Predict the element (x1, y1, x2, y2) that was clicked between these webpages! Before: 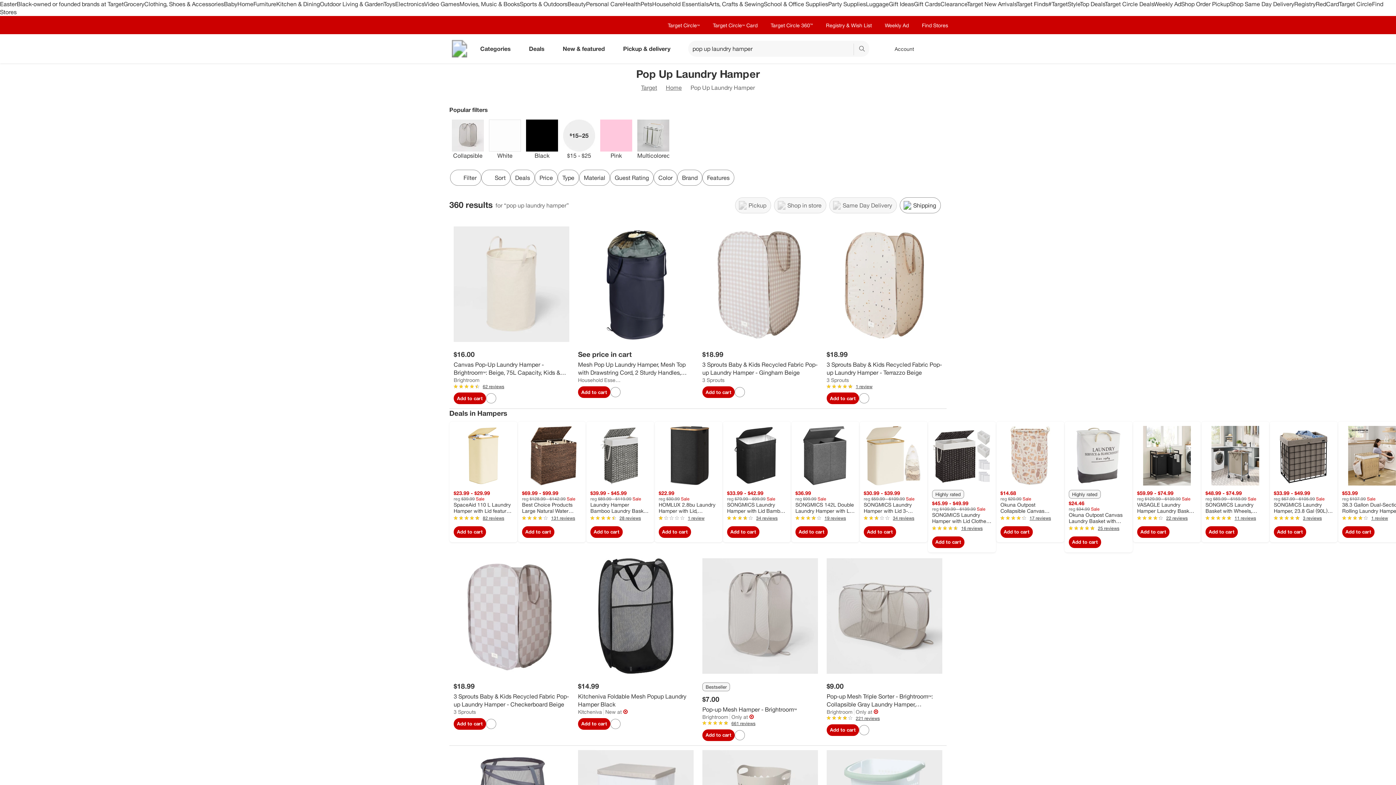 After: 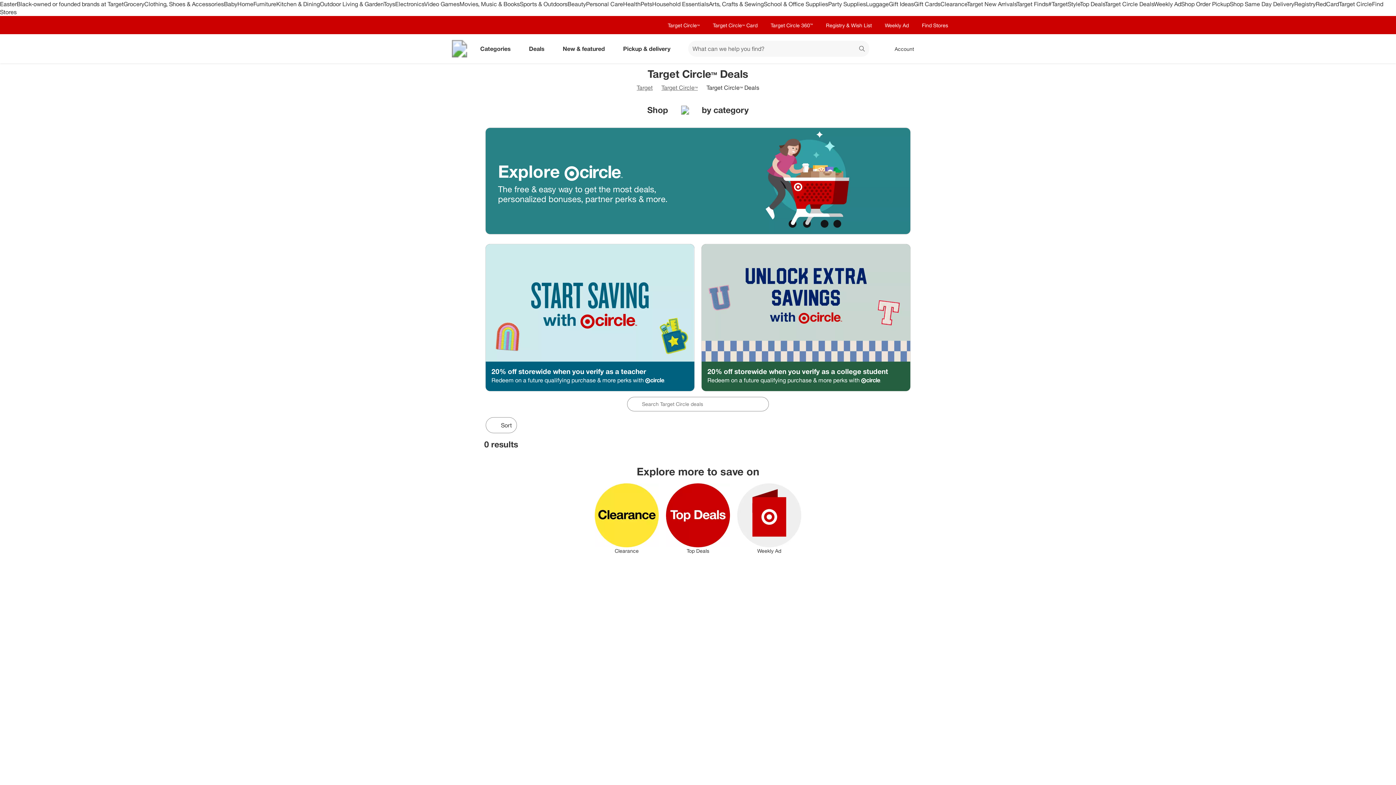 Action: bbox: (1105, 0, 1154, 7) label: Target Circle Deals